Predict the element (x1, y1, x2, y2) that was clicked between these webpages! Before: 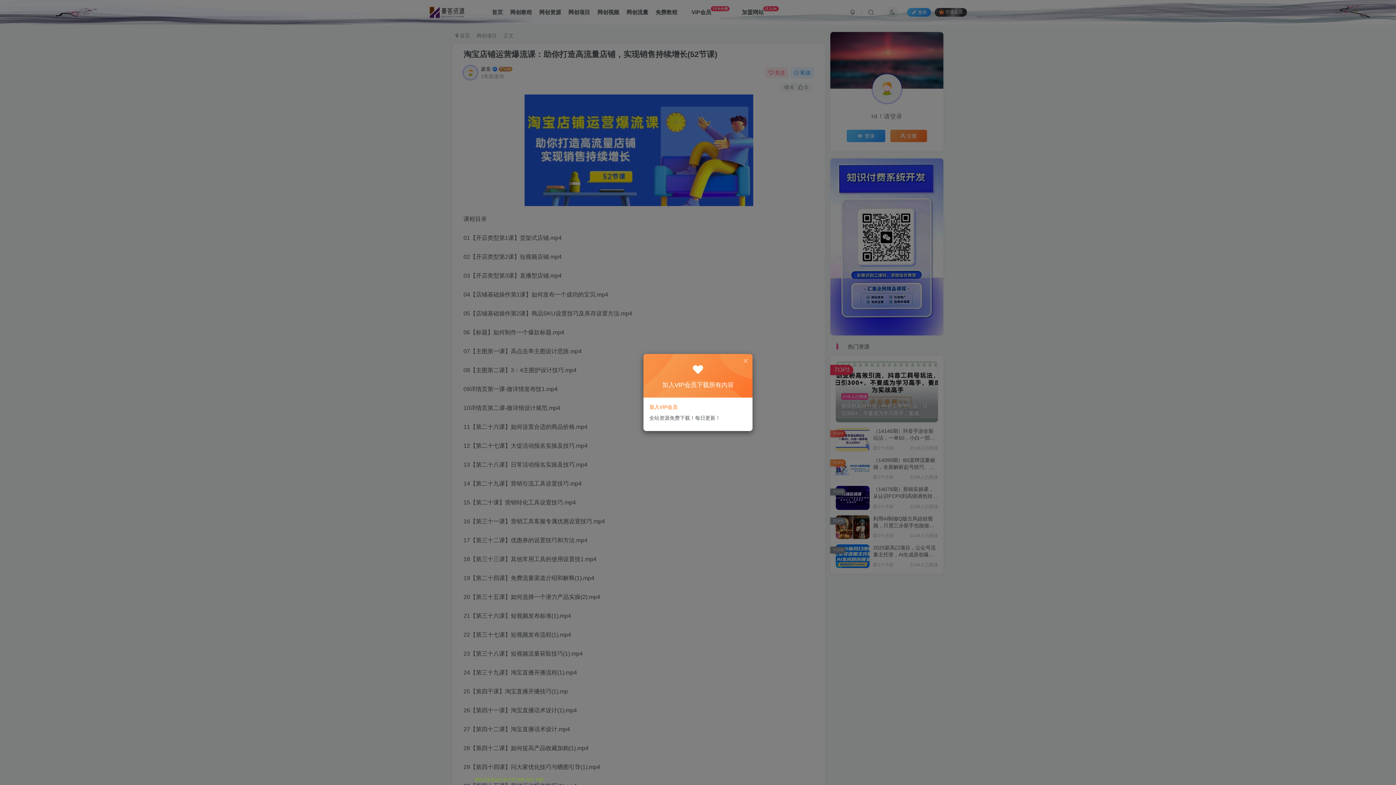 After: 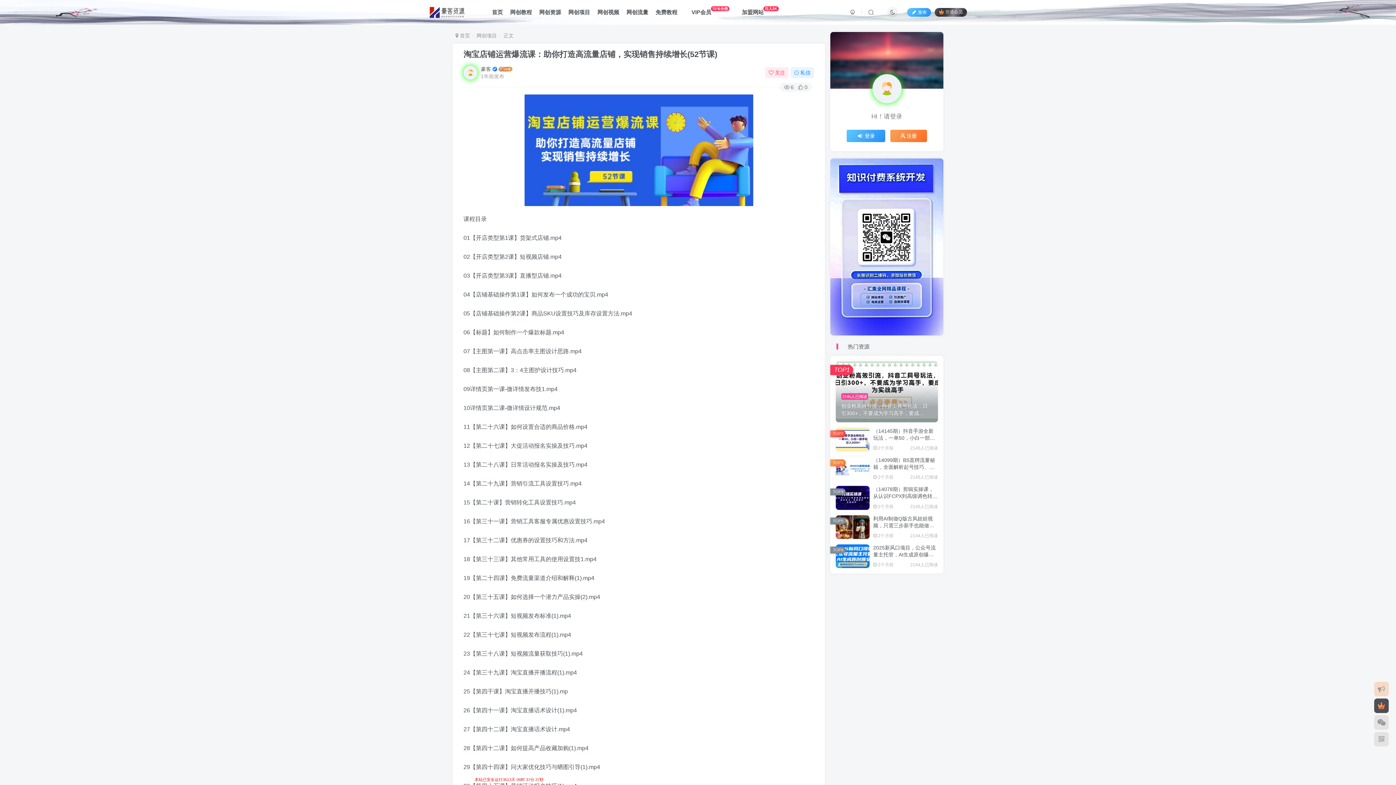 Action: bbox: (742, 357, 749, 364)